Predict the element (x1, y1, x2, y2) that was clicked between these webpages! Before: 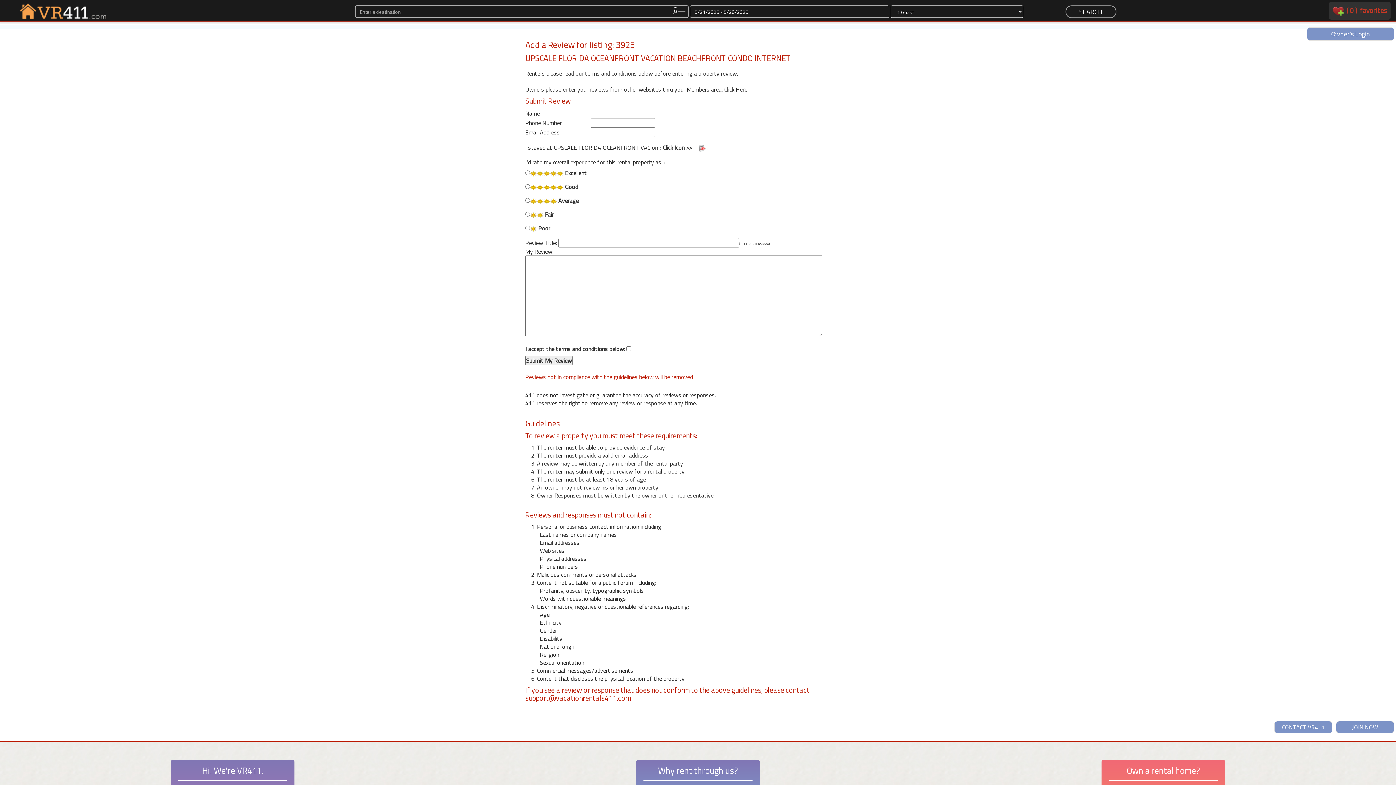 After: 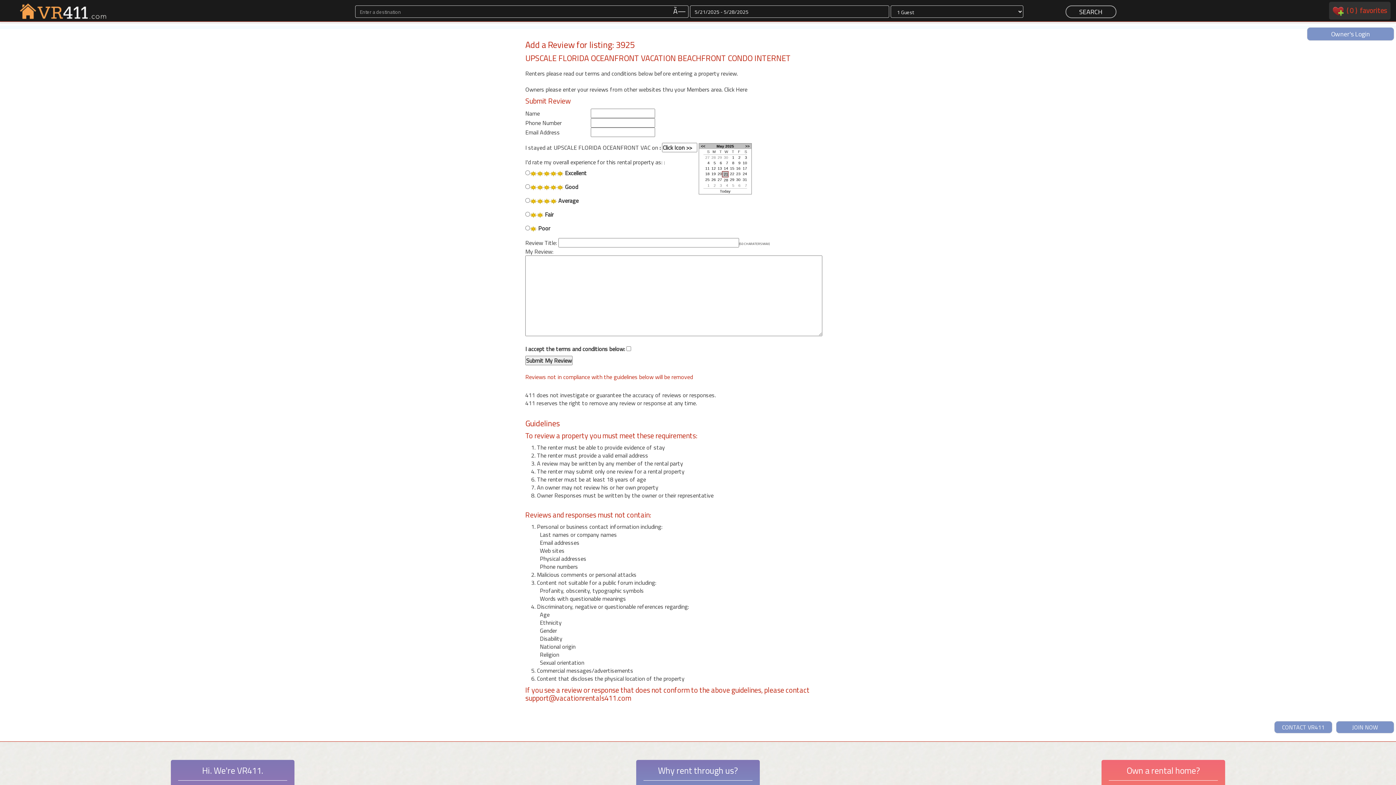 Action: bbox: (698, 143, 706, 152)